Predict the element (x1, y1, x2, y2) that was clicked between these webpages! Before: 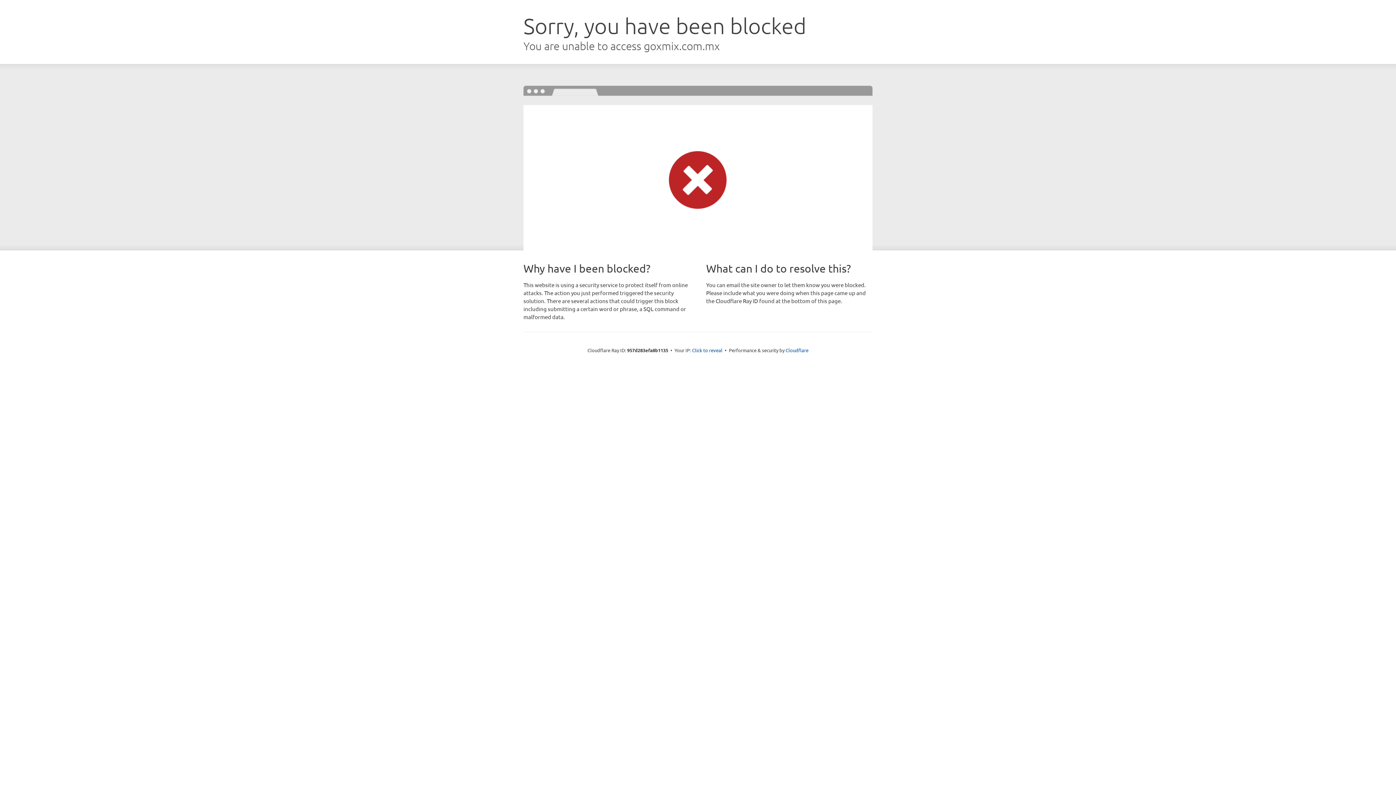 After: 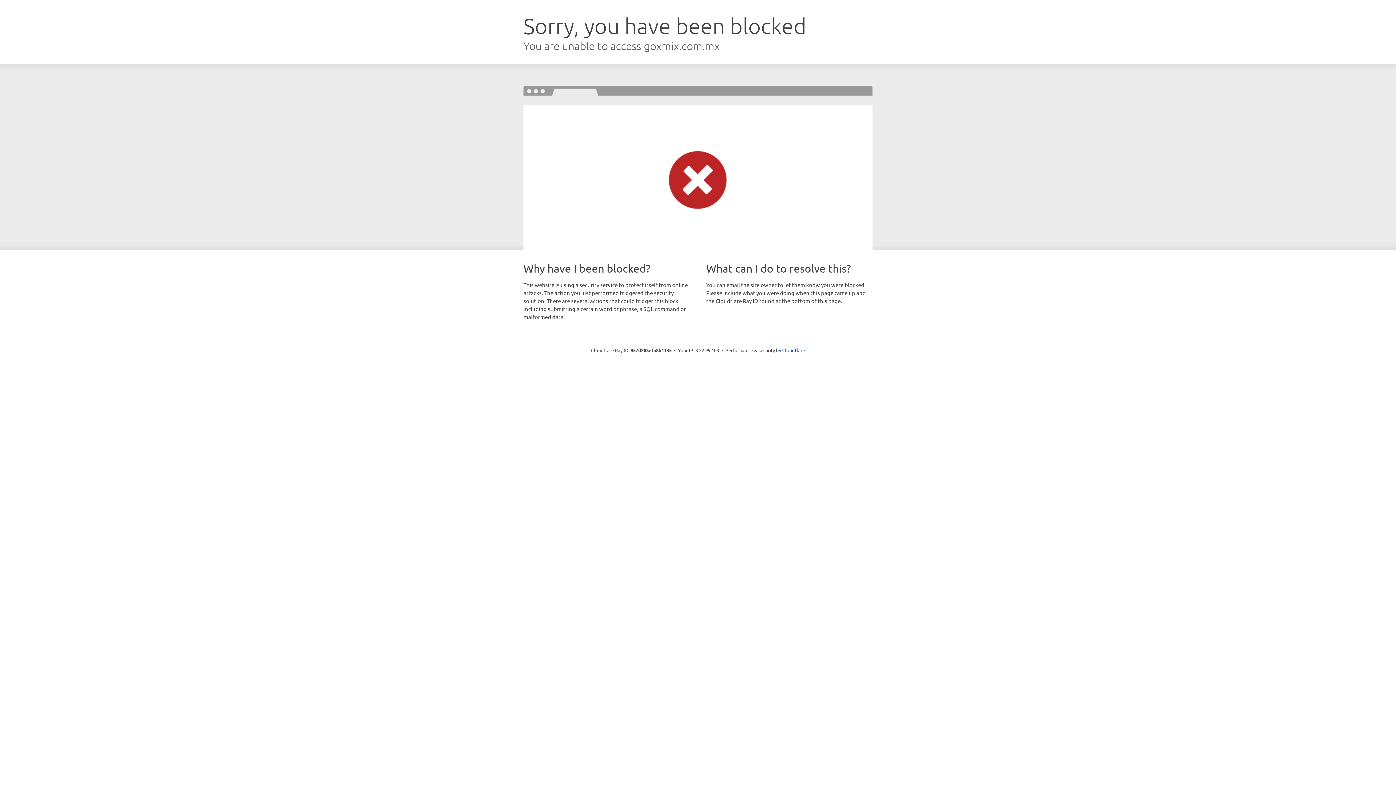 Action: label: Click to reveal bbox: (692, 346, 722, 353)